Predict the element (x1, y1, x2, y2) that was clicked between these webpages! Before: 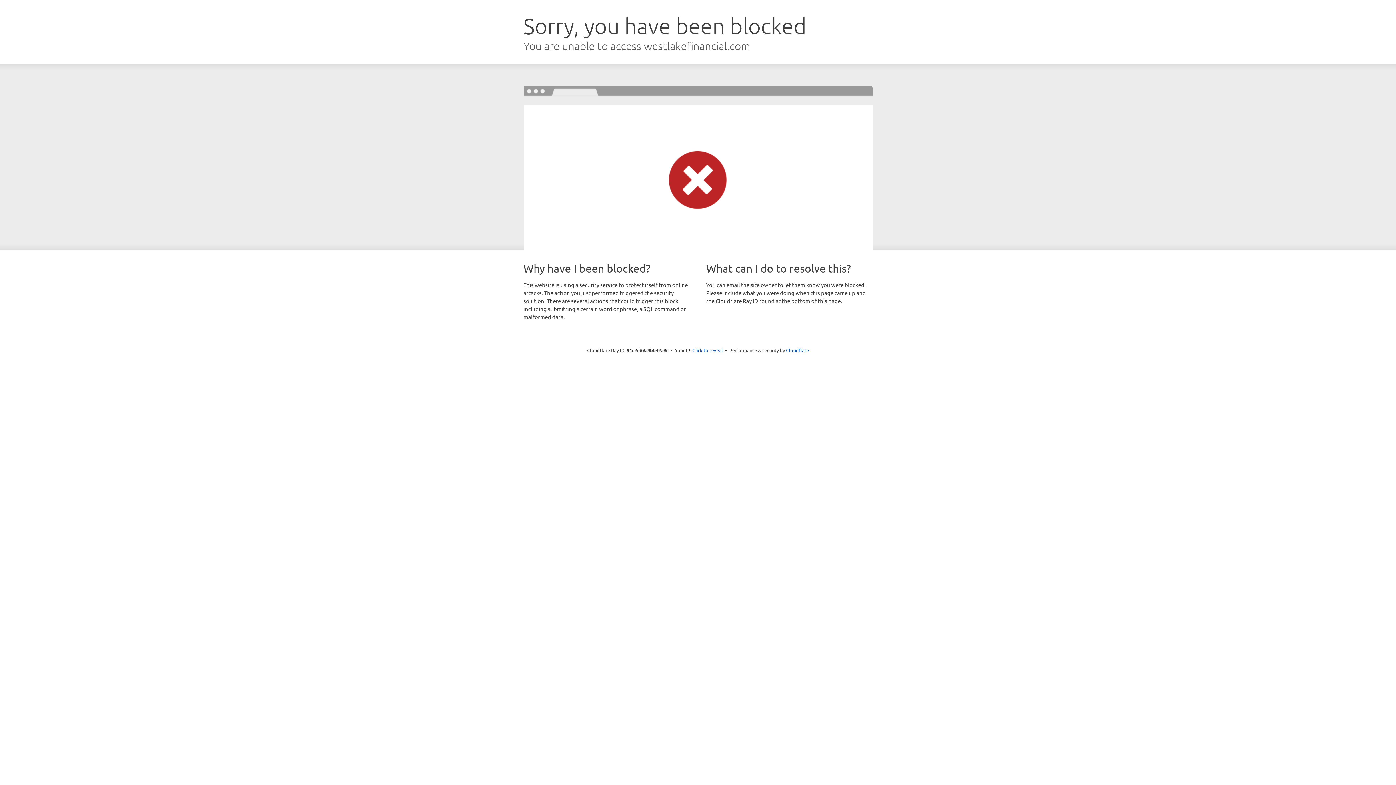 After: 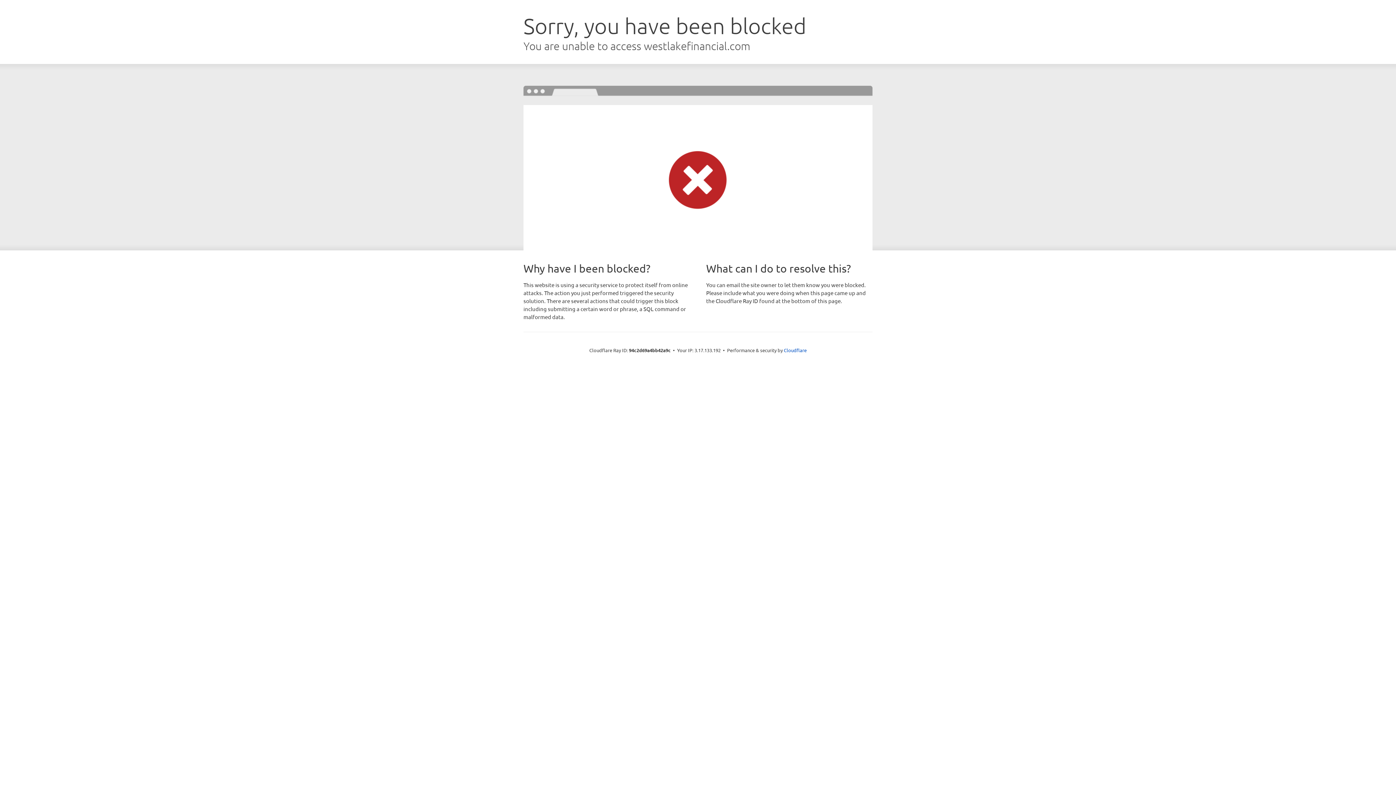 Action: bbox: (692, 346, 723, 353) label: Click to reveal